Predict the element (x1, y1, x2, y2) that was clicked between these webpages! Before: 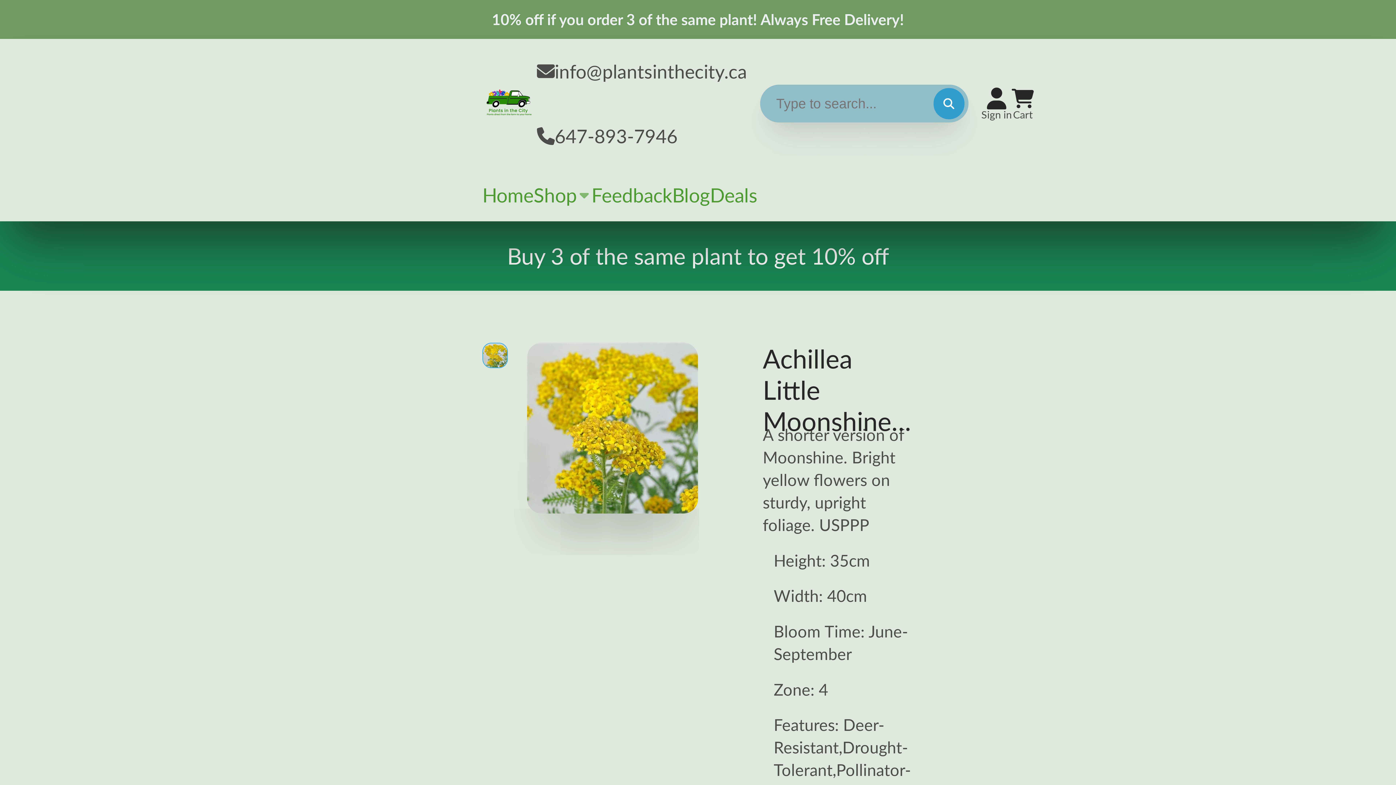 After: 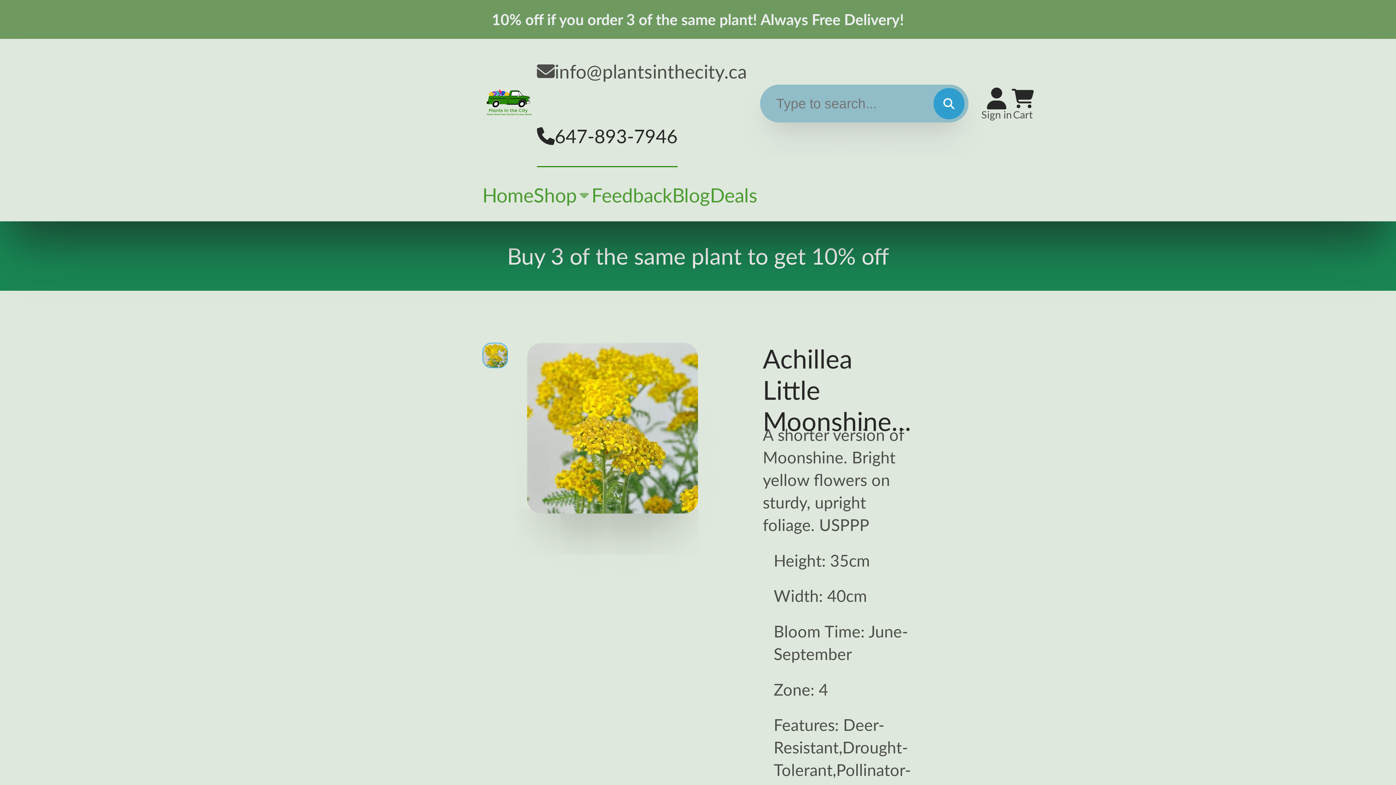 Action: bbox: (537, 103, 677, 168) label: 647-893-7946